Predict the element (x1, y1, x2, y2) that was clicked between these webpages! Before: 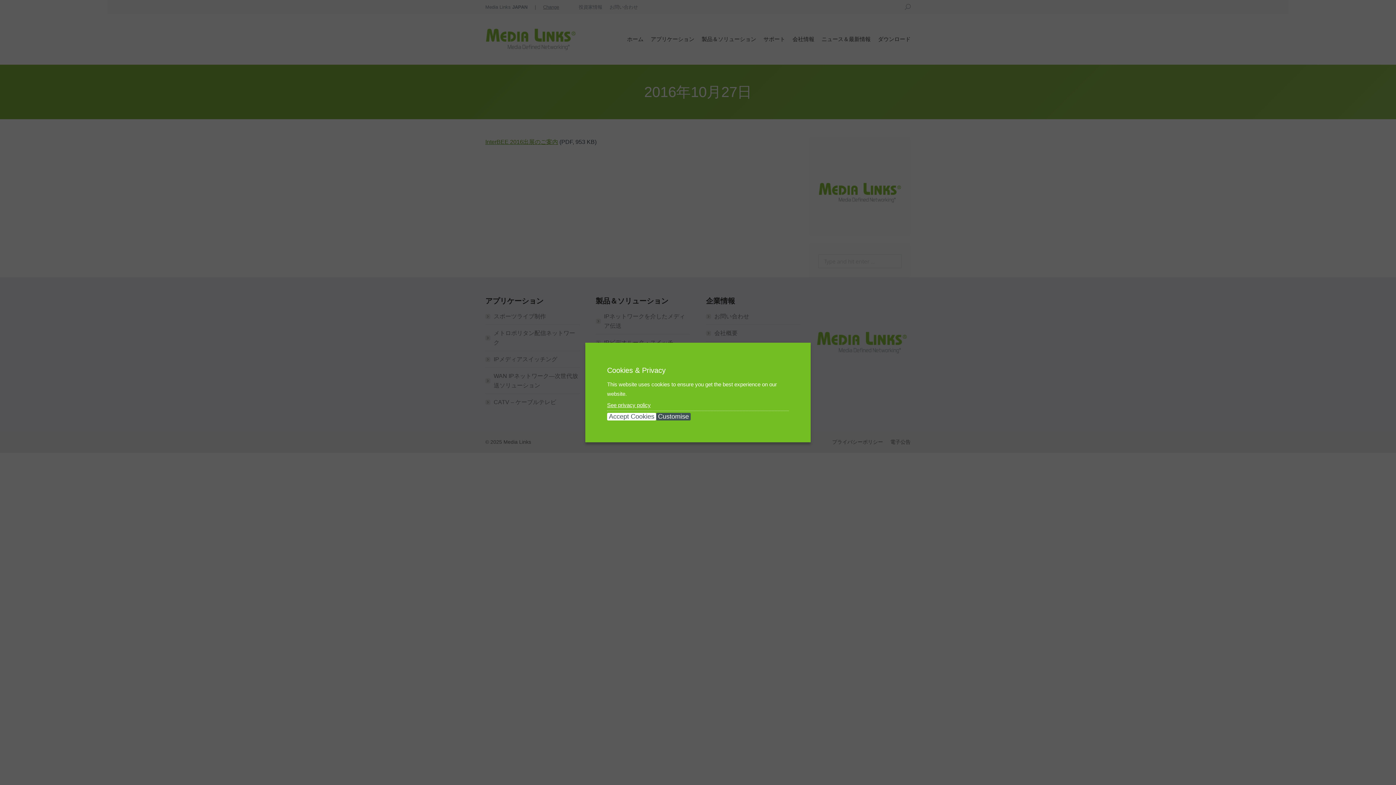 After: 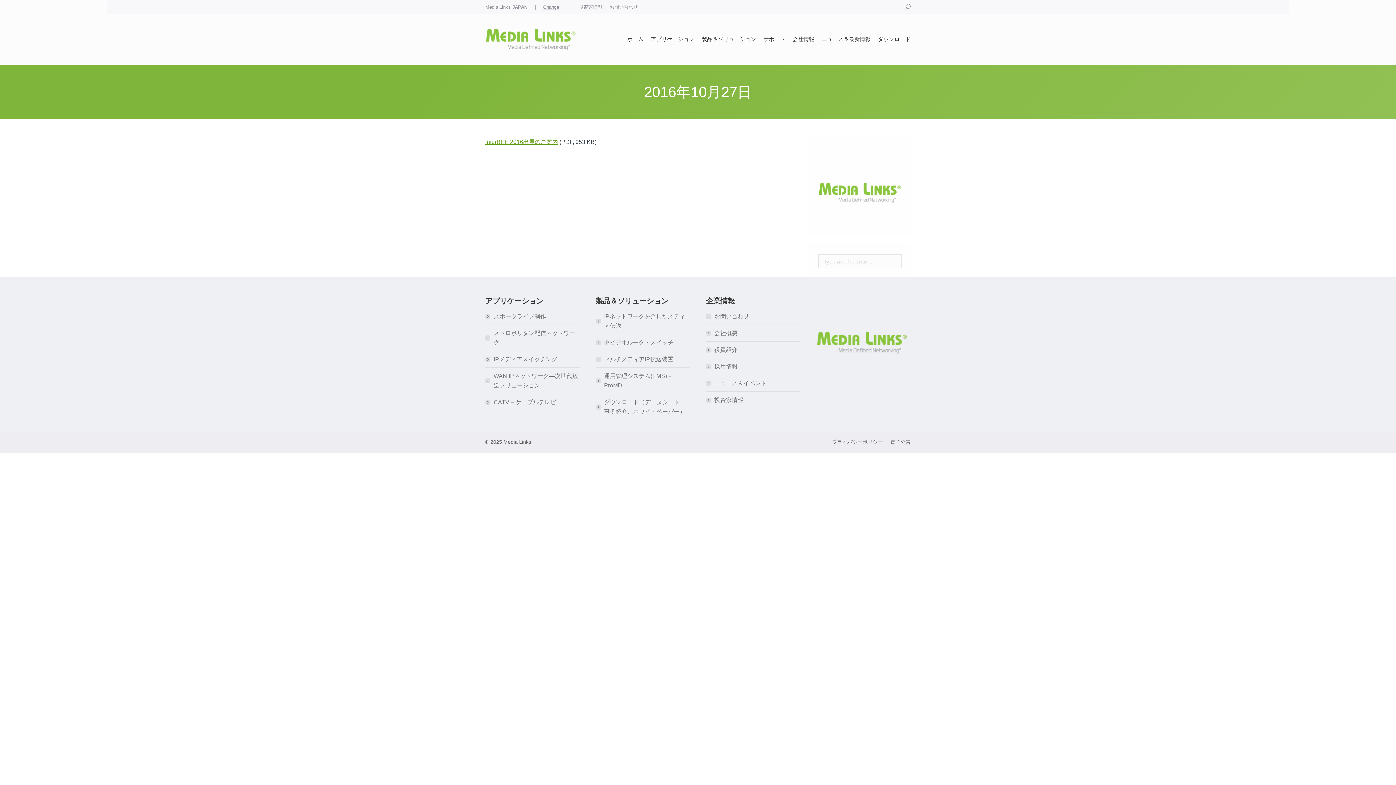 Action: bbox: (607, 413, 656, 420) label: Accept Cookies